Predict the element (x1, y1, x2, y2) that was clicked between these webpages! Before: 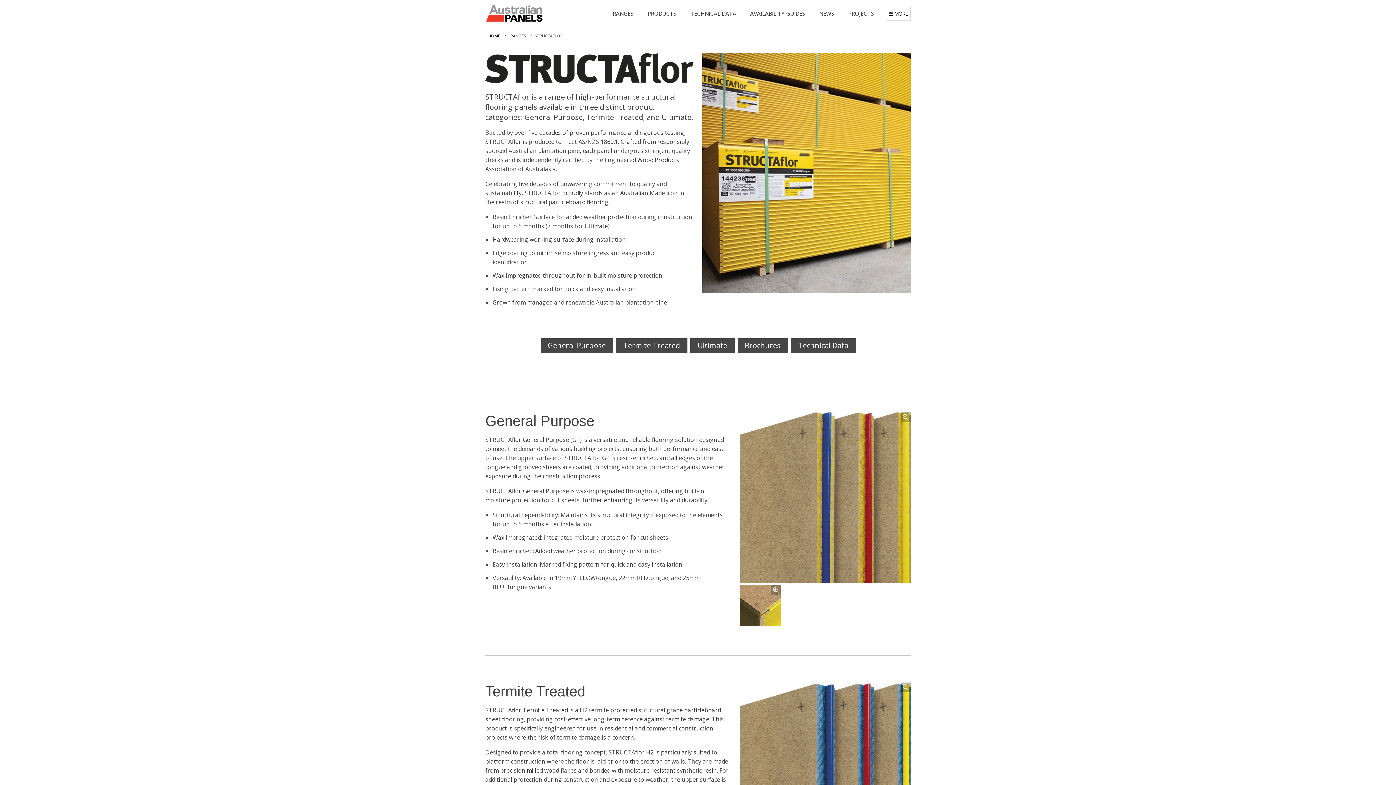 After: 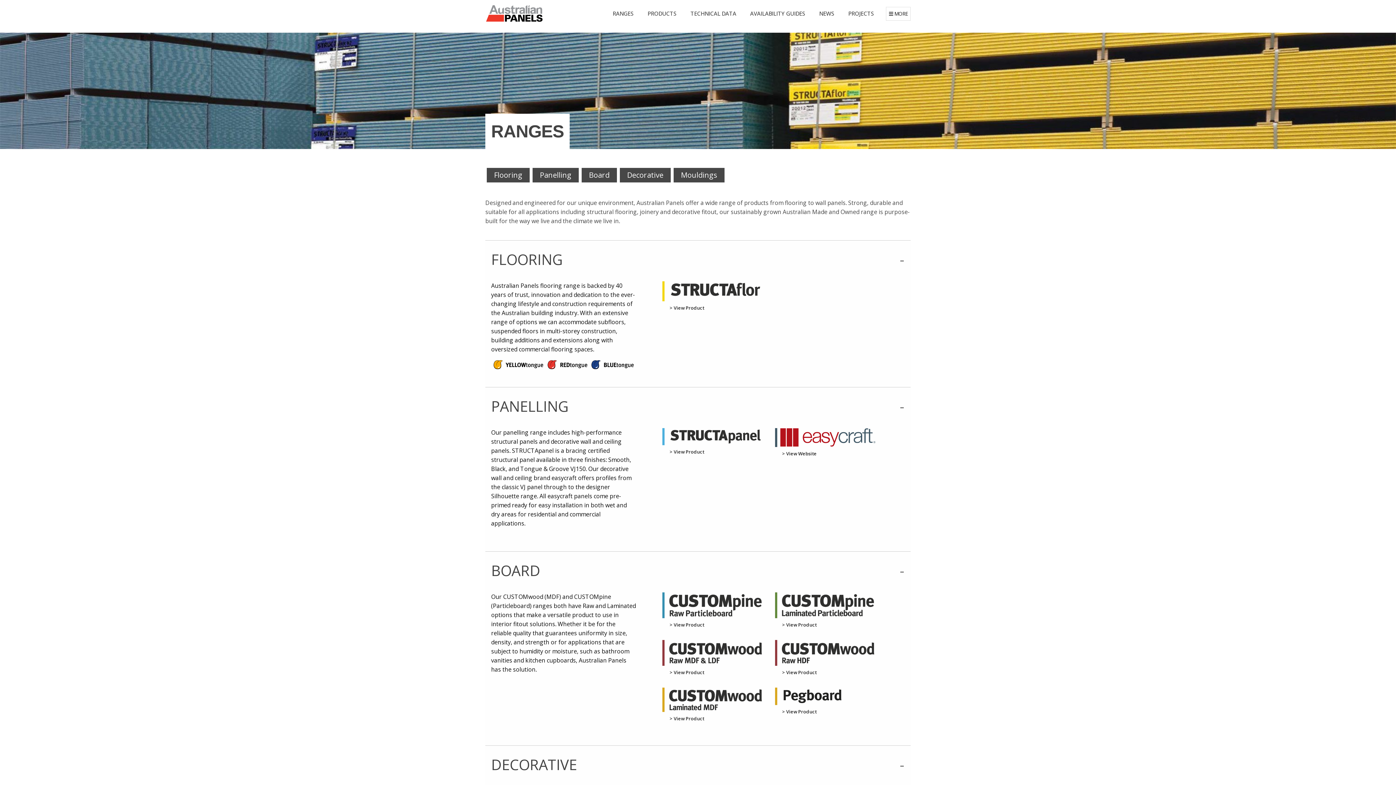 Action: label: RANGES bbox: (507, 30, 529, 41)